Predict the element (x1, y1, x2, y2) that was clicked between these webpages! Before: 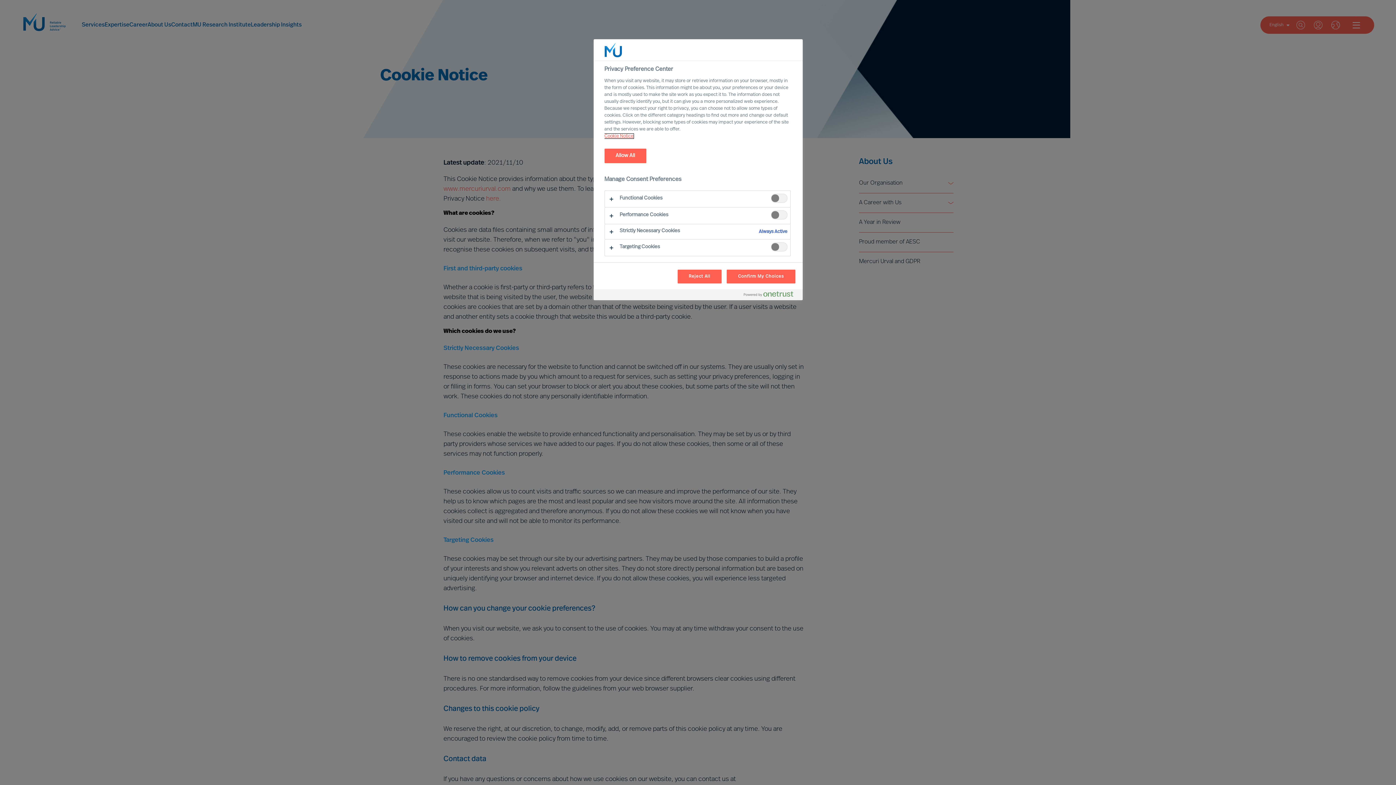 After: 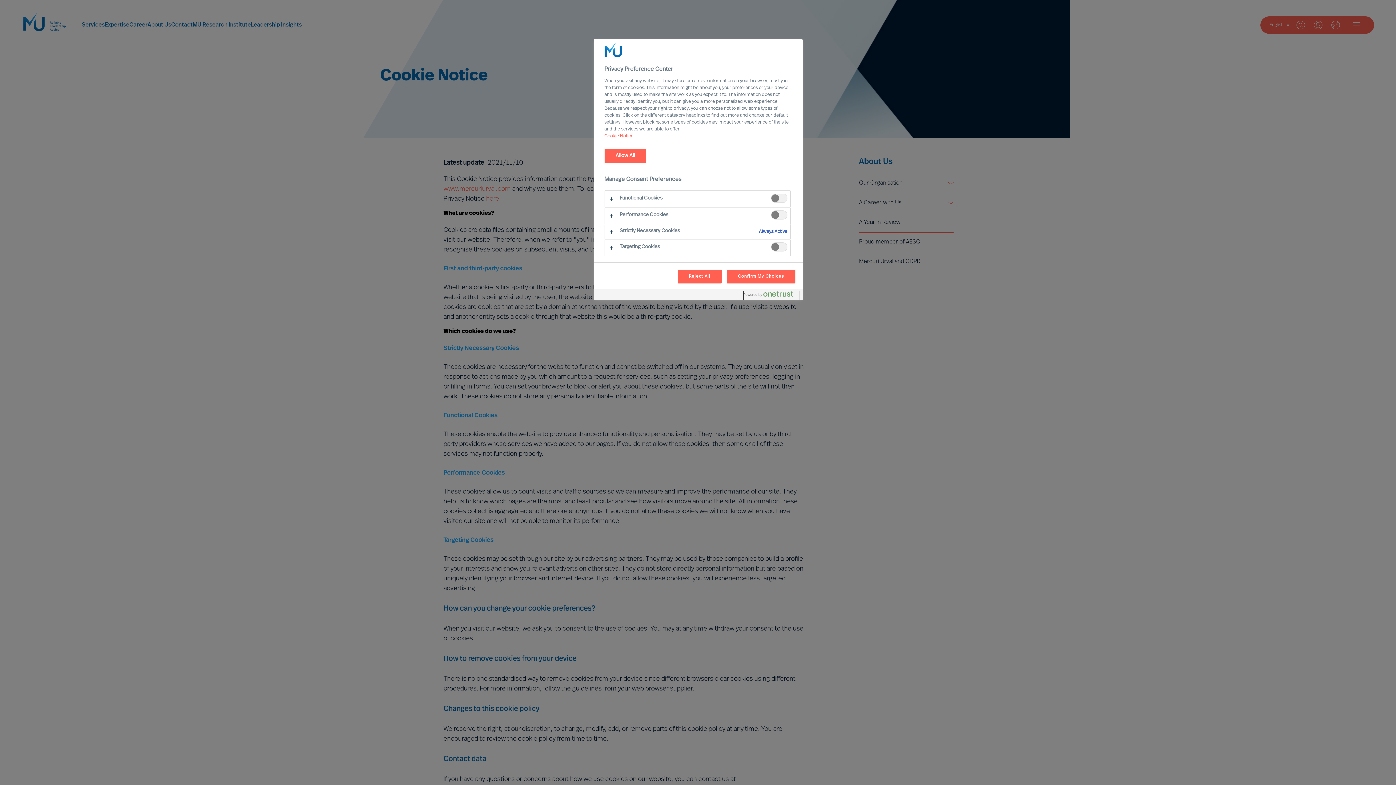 Action: bbox: (743, 291, 799, 300) label: Powered by OneTrust Opens in a new Tab